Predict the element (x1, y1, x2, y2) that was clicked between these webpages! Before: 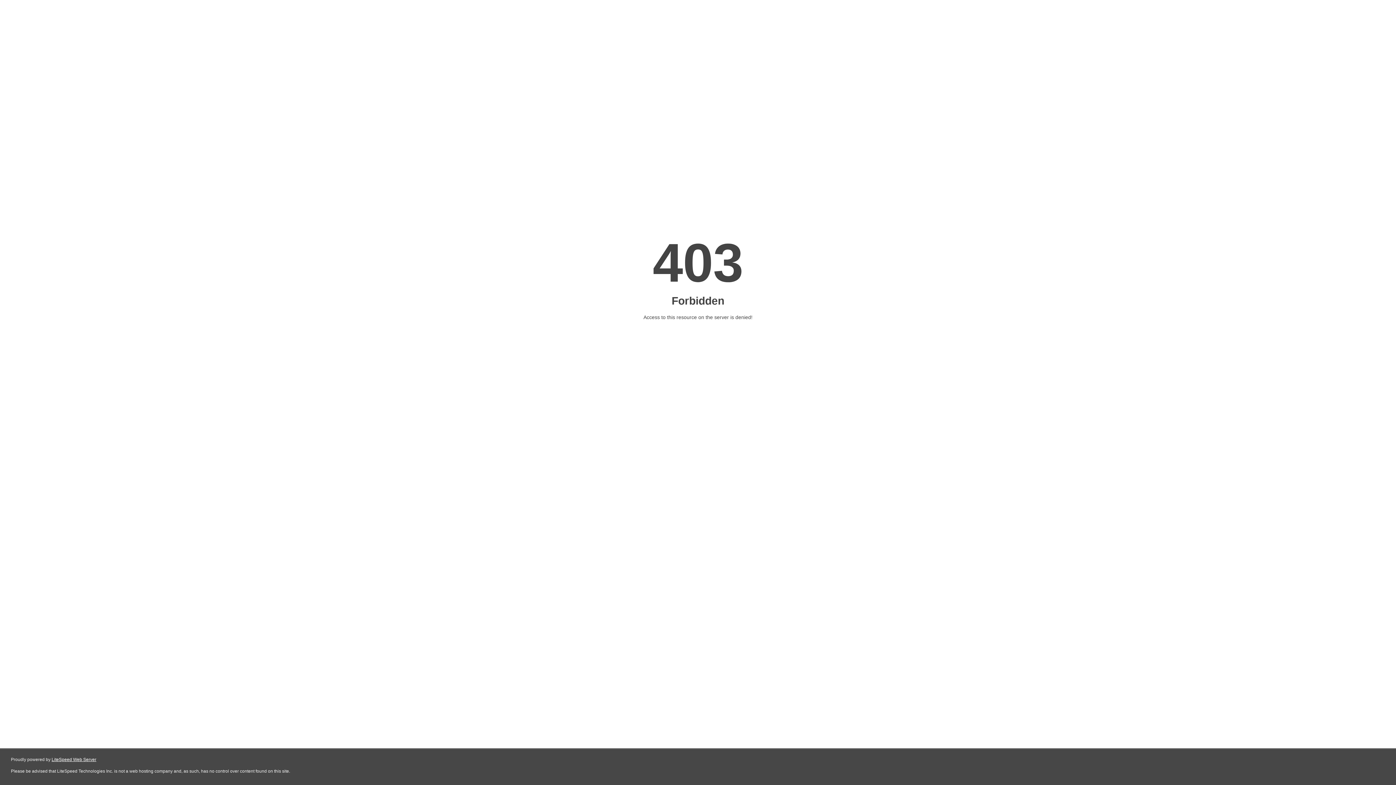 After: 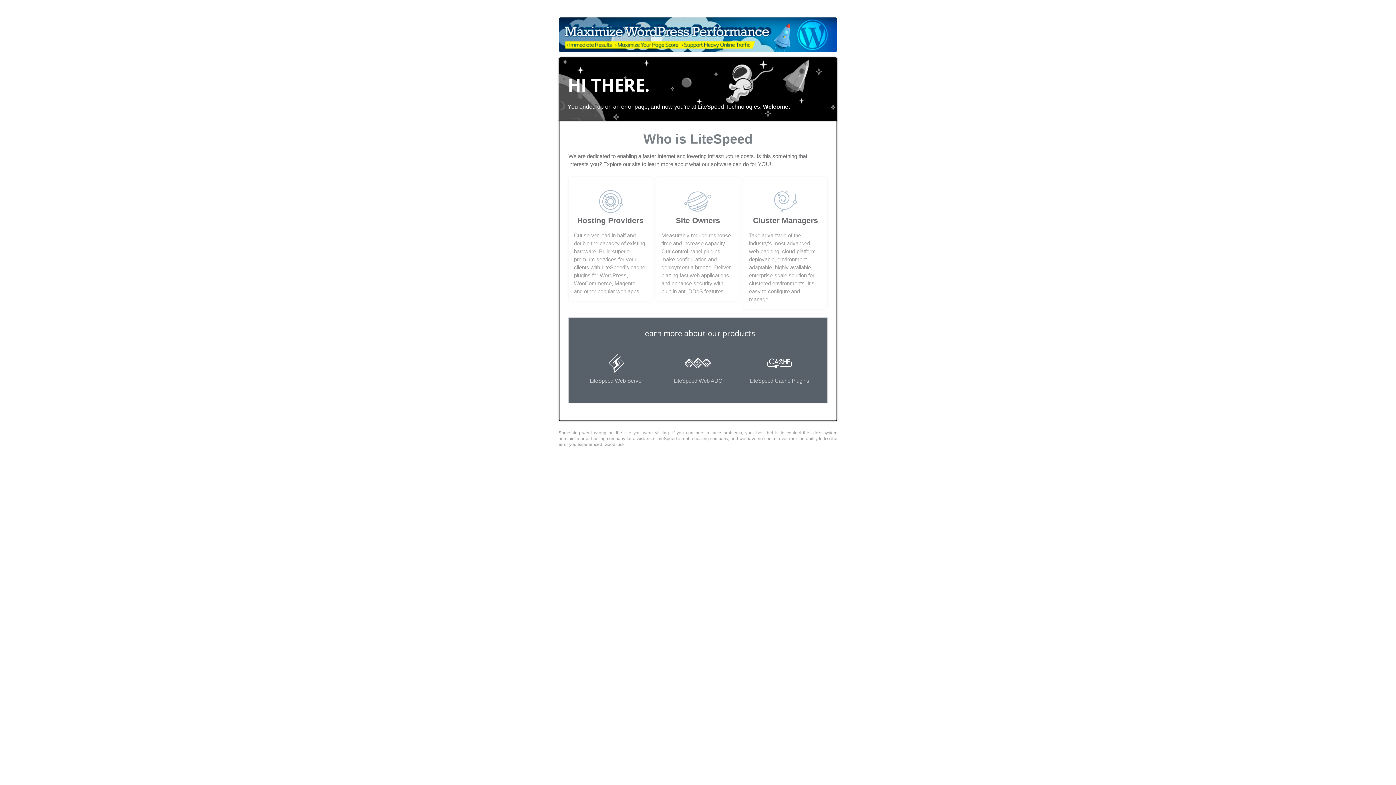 Action: bbox: (51, 757, 96, 762) label: LiteSpeed Web Server